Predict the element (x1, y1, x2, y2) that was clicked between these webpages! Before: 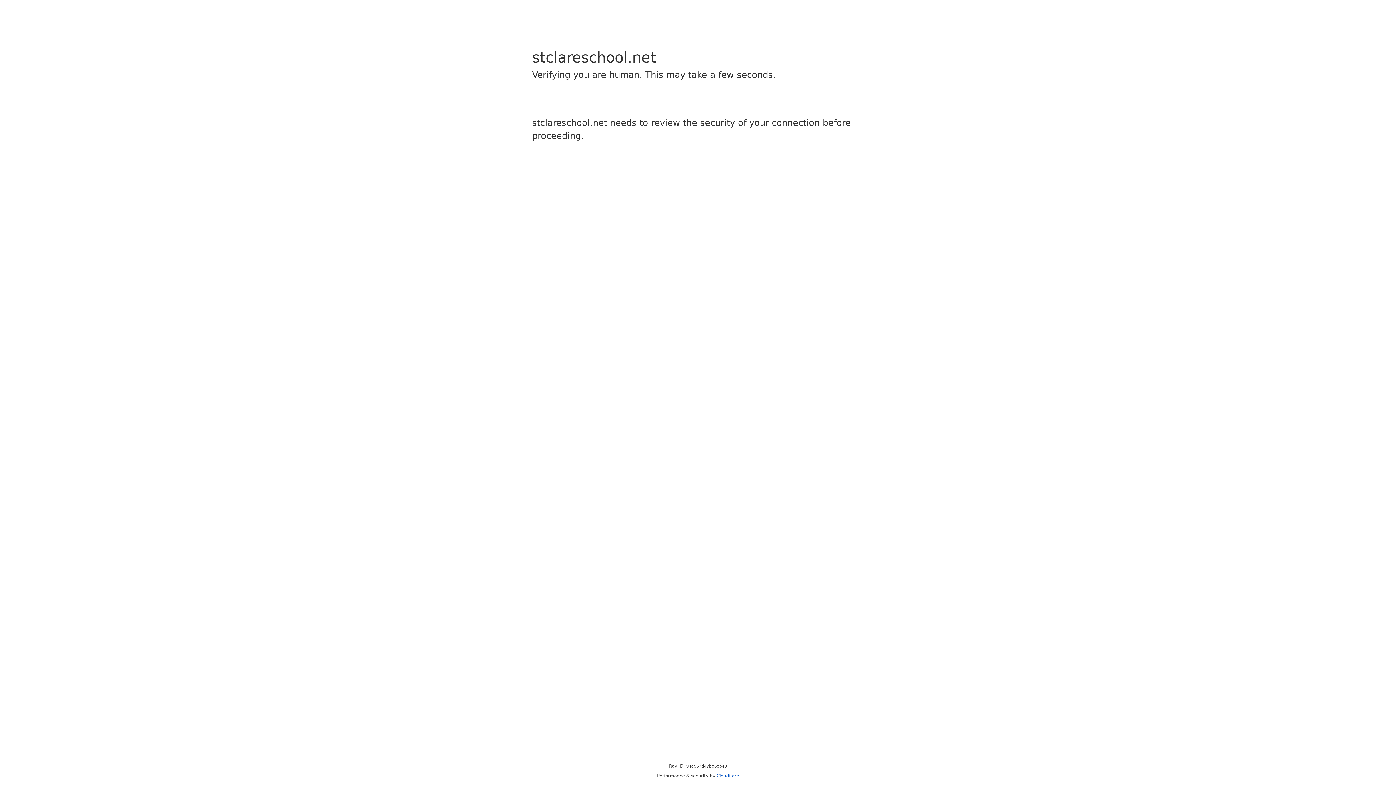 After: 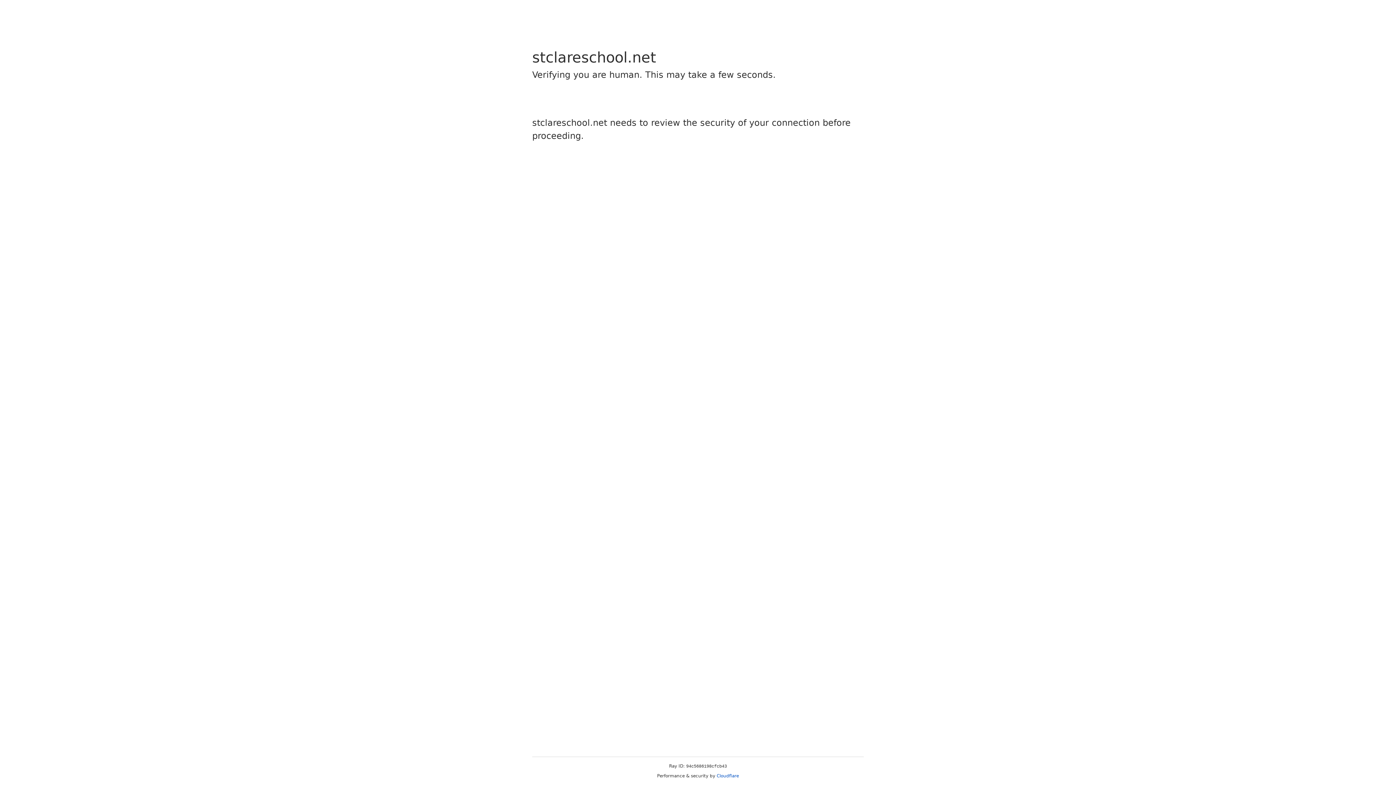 Action: label: Cloudflare bbox: (716, 773, 739, 778)